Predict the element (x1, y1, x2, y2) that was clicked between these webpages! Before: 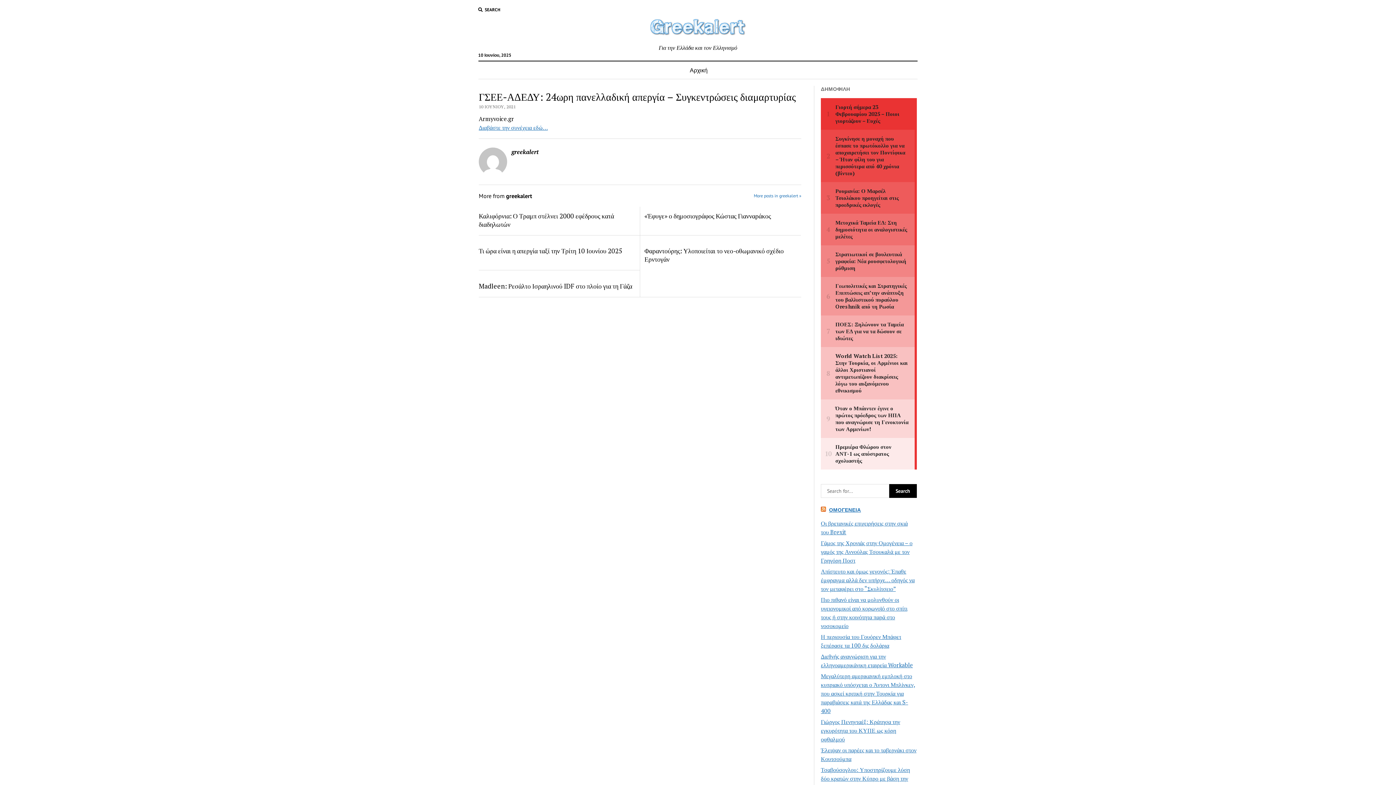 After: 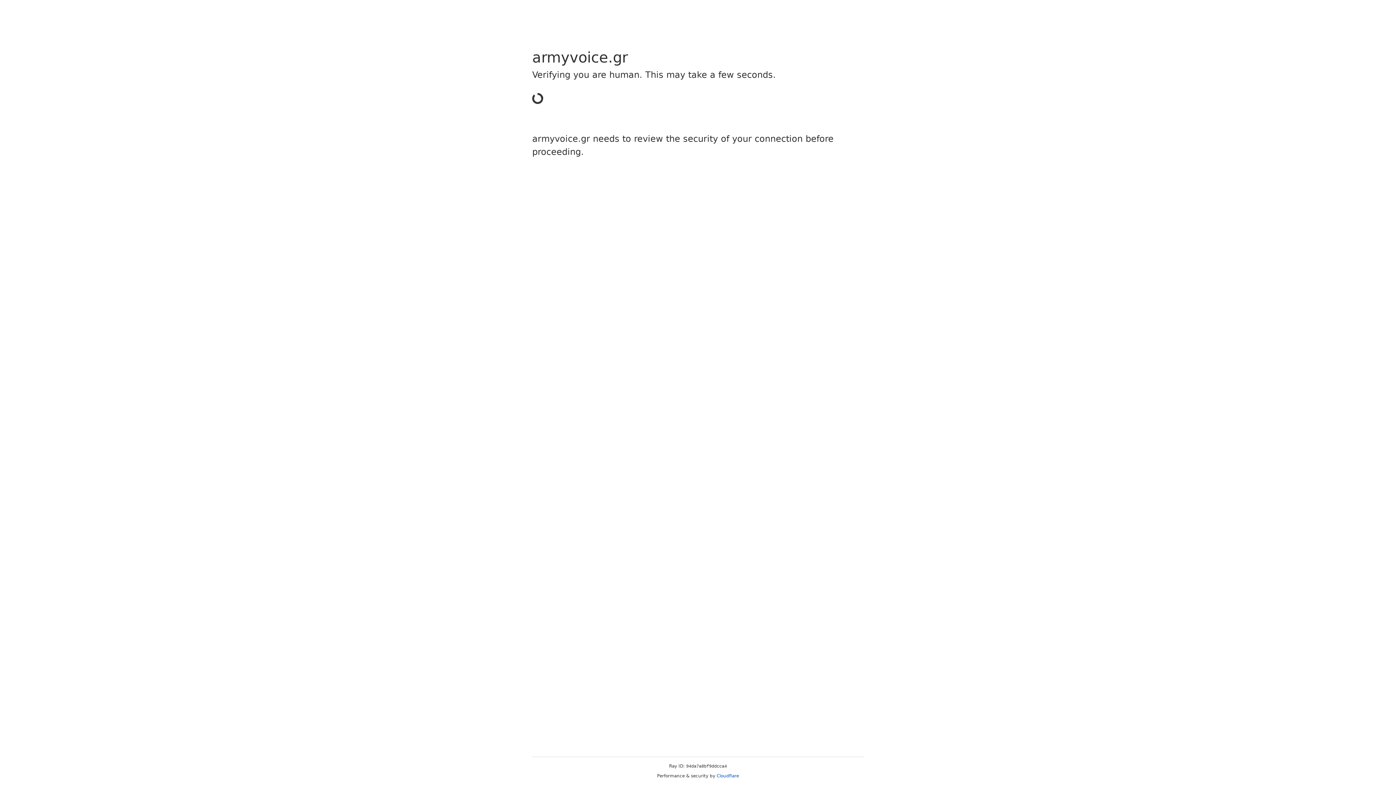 Action: label: Διαβάστε την συνέχεια εδώ… bbox: (478, 123, 547, 131)